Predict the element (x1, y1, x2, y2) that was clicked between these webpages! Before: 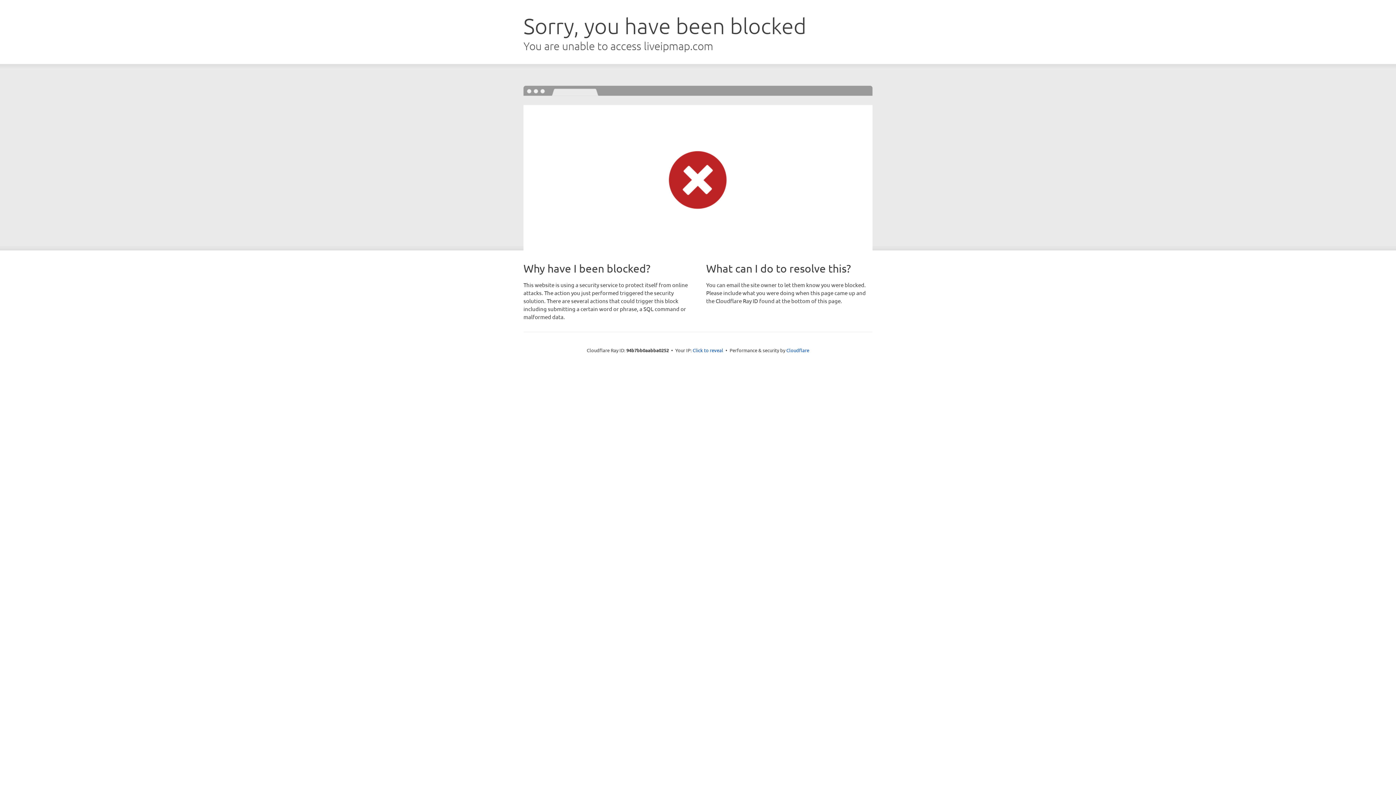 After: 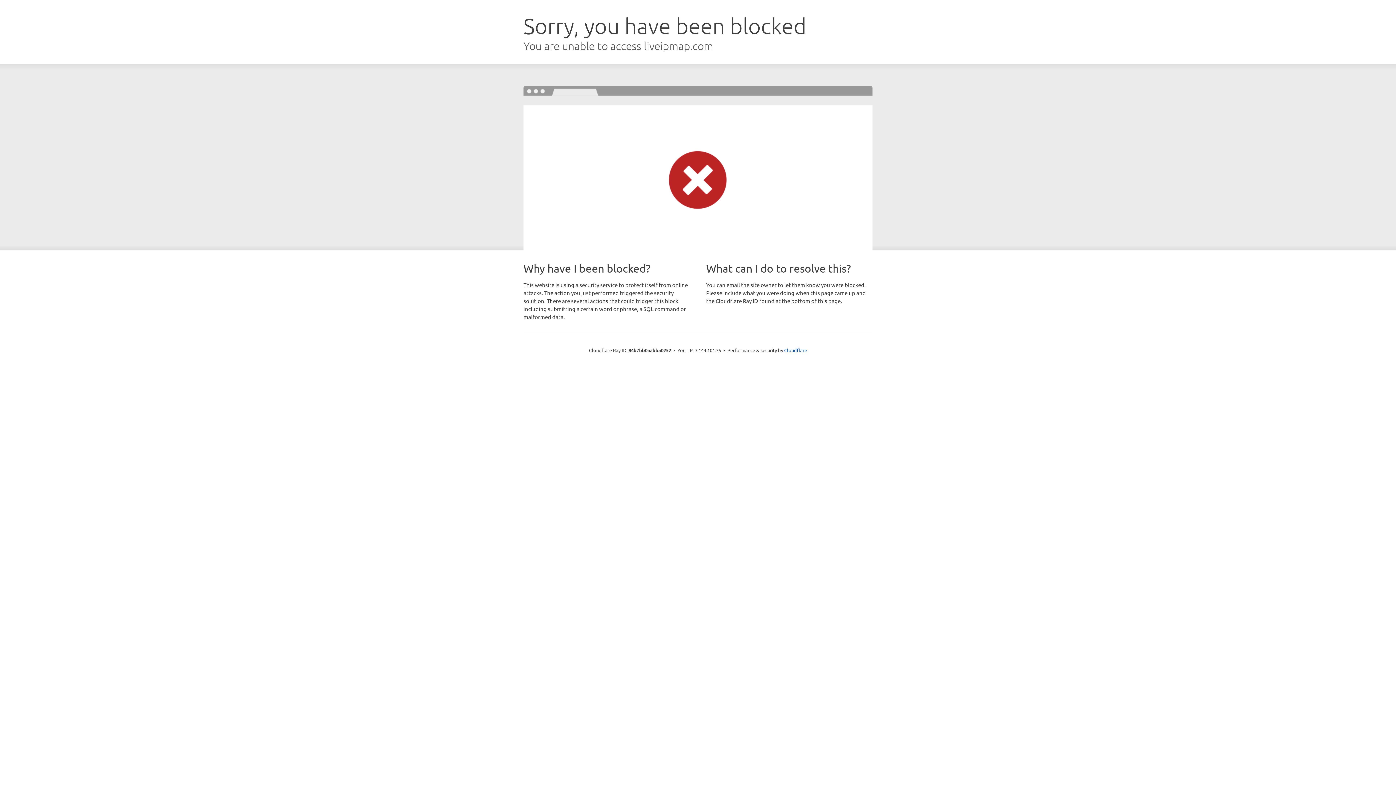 Action: label: Click to reveal bbox: (692, 346, 723, 353)